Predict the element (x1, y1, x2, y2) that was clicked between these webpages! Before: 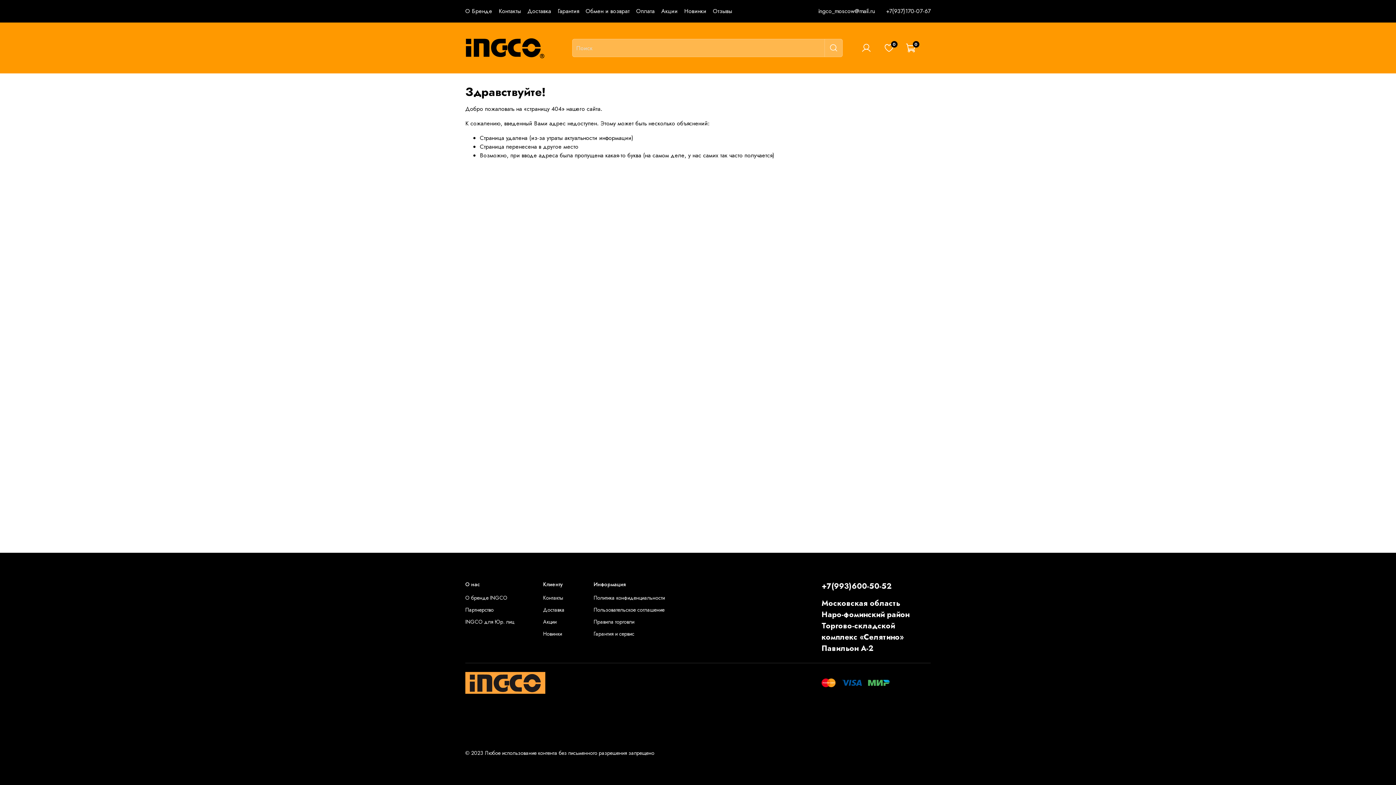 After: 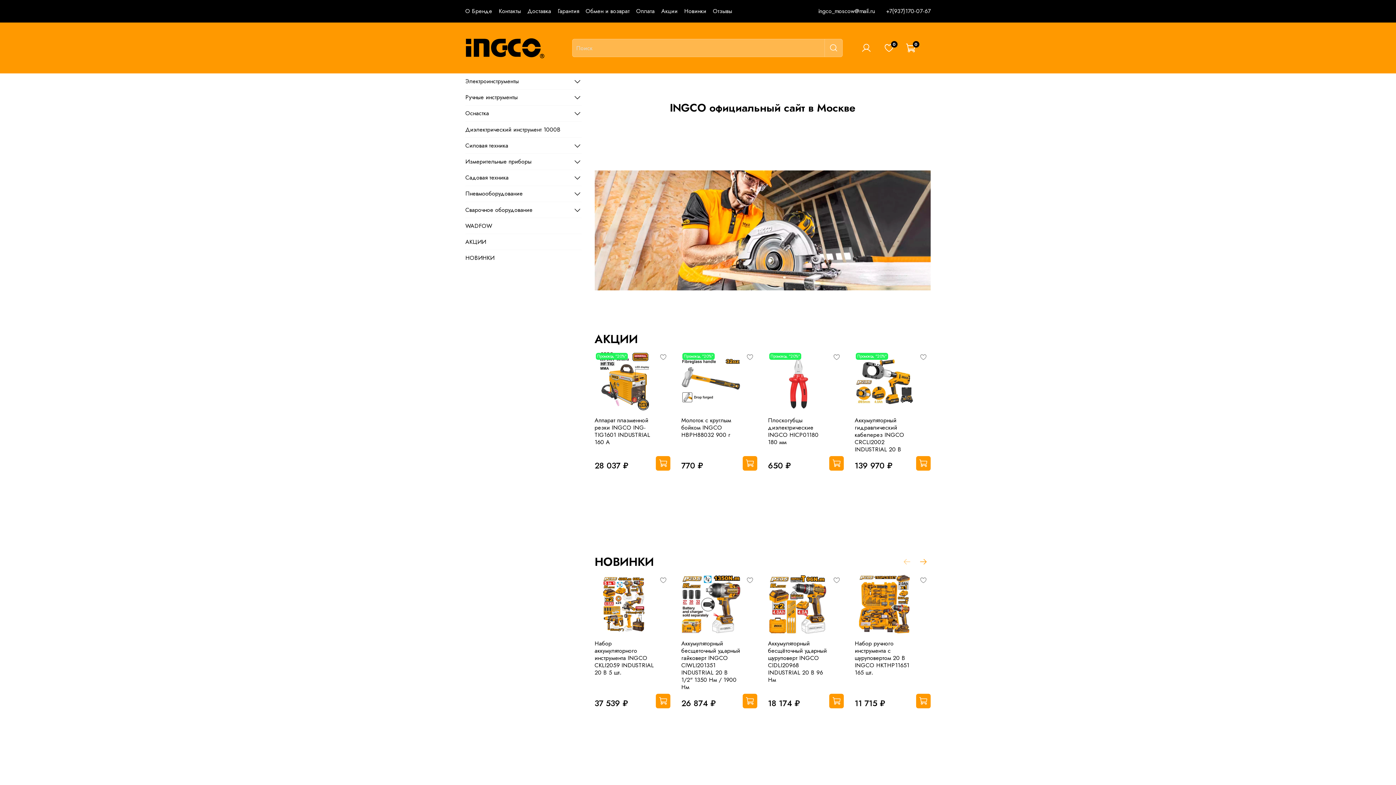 Action: bbox: (465, 36, 545, 59)